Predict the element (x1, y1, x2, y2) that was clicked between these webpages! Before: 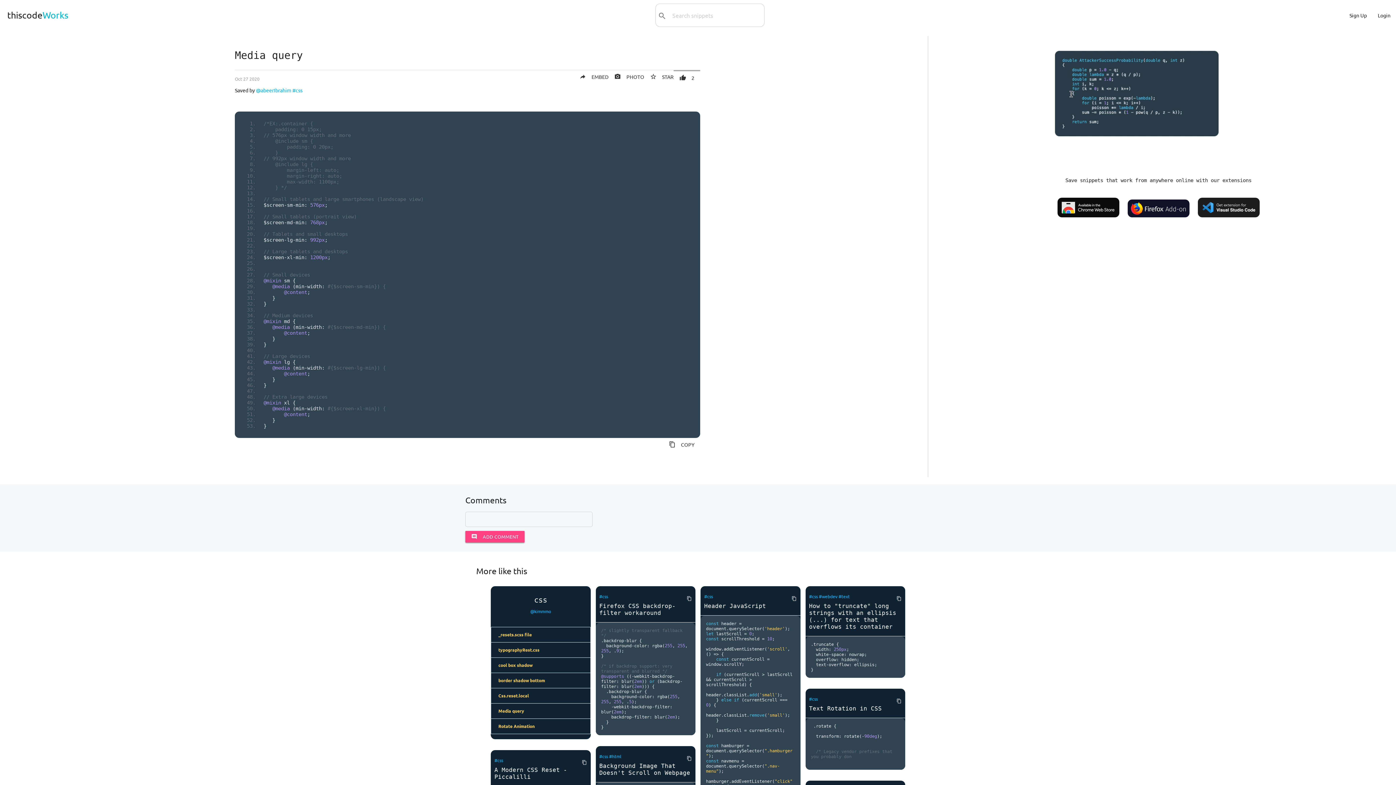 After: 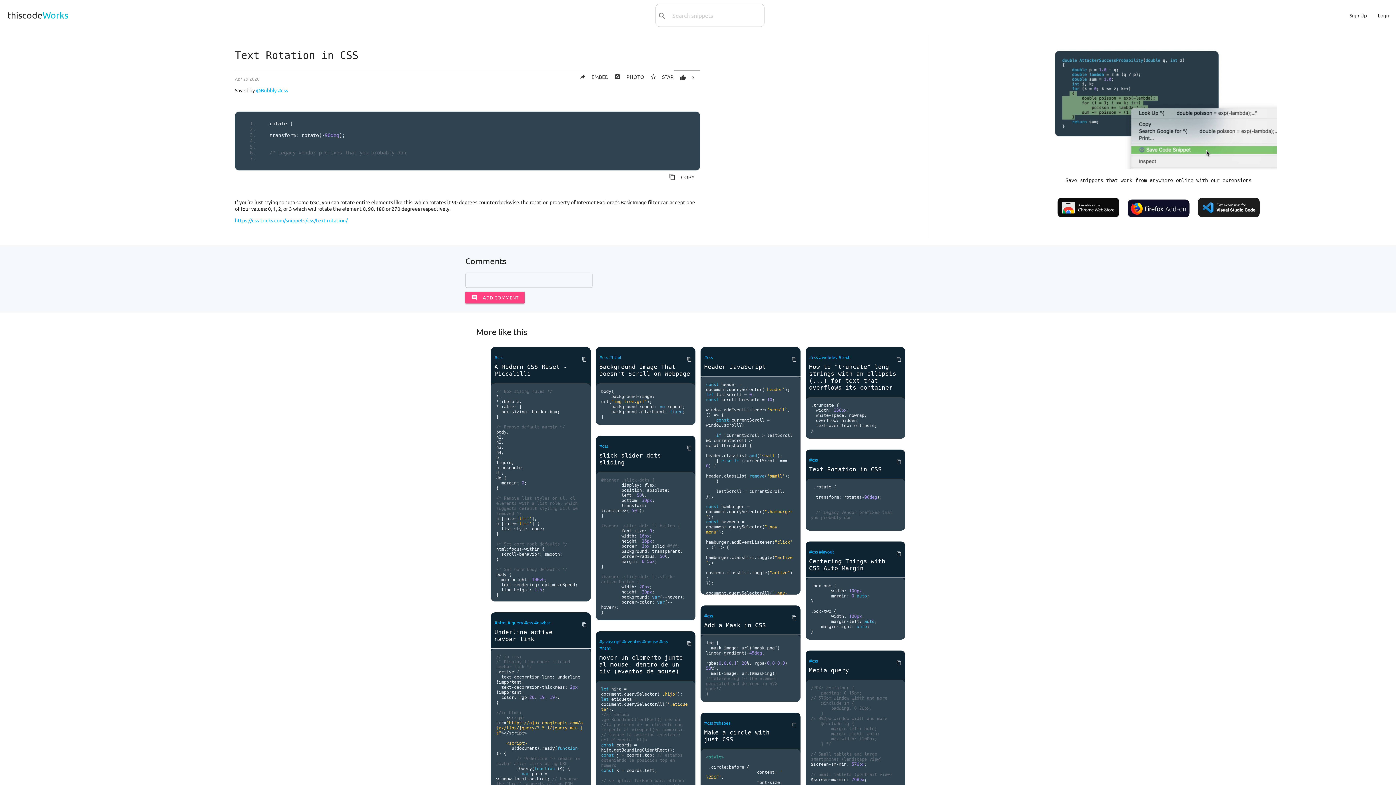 Action: label: Text Rotation in CSS bbox: (805, 704, 905, 713)